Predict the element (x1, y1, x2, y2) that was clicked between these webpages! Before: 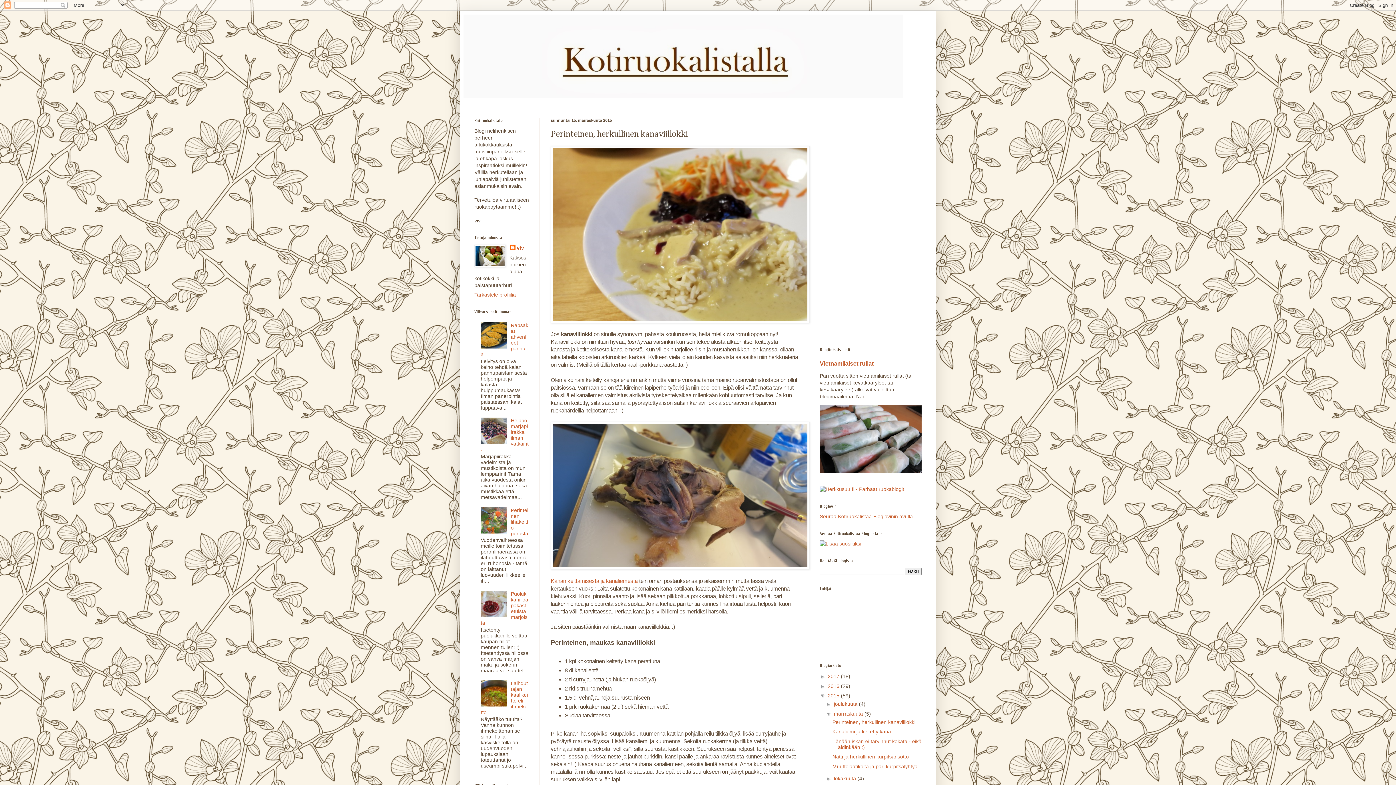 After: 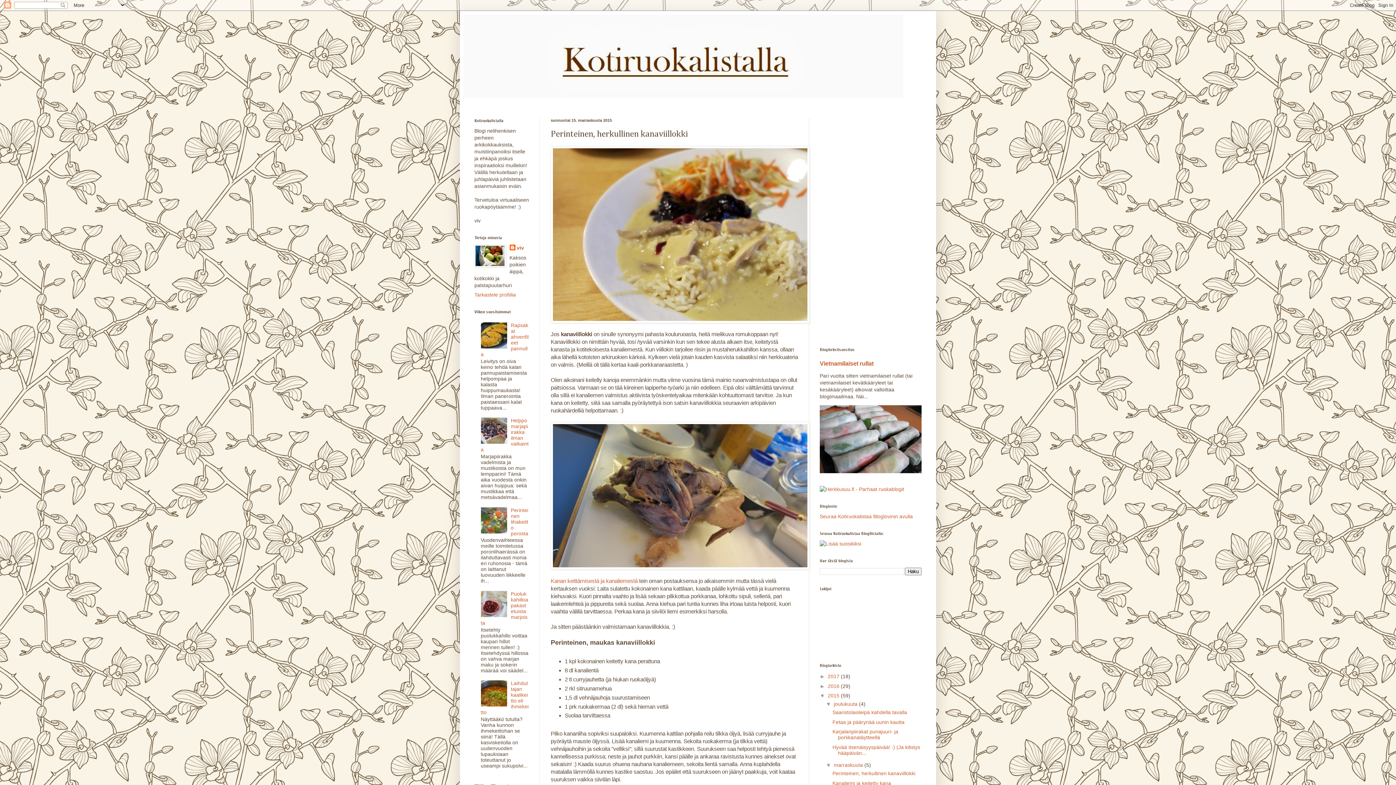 Action: label: ►   bbox: (826, 701, 834, 707)